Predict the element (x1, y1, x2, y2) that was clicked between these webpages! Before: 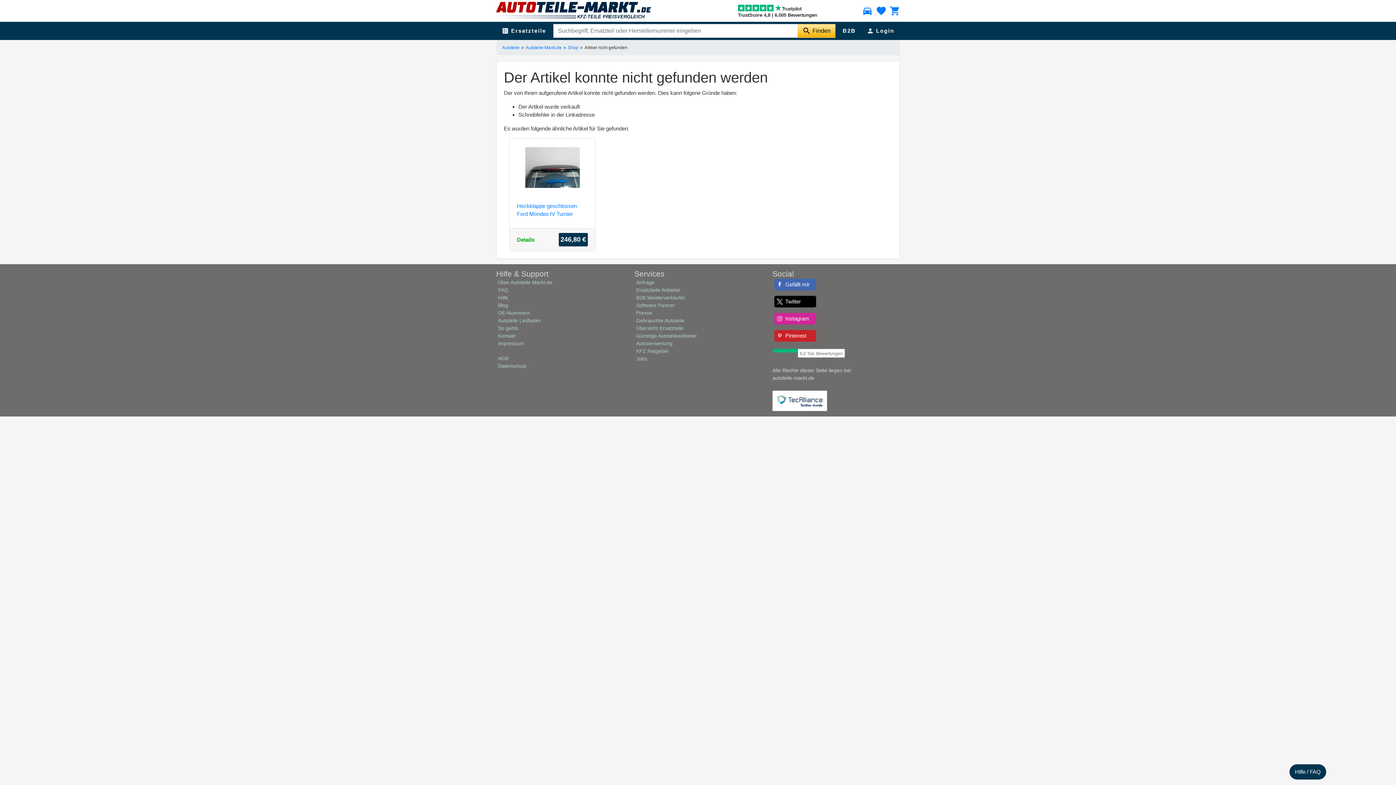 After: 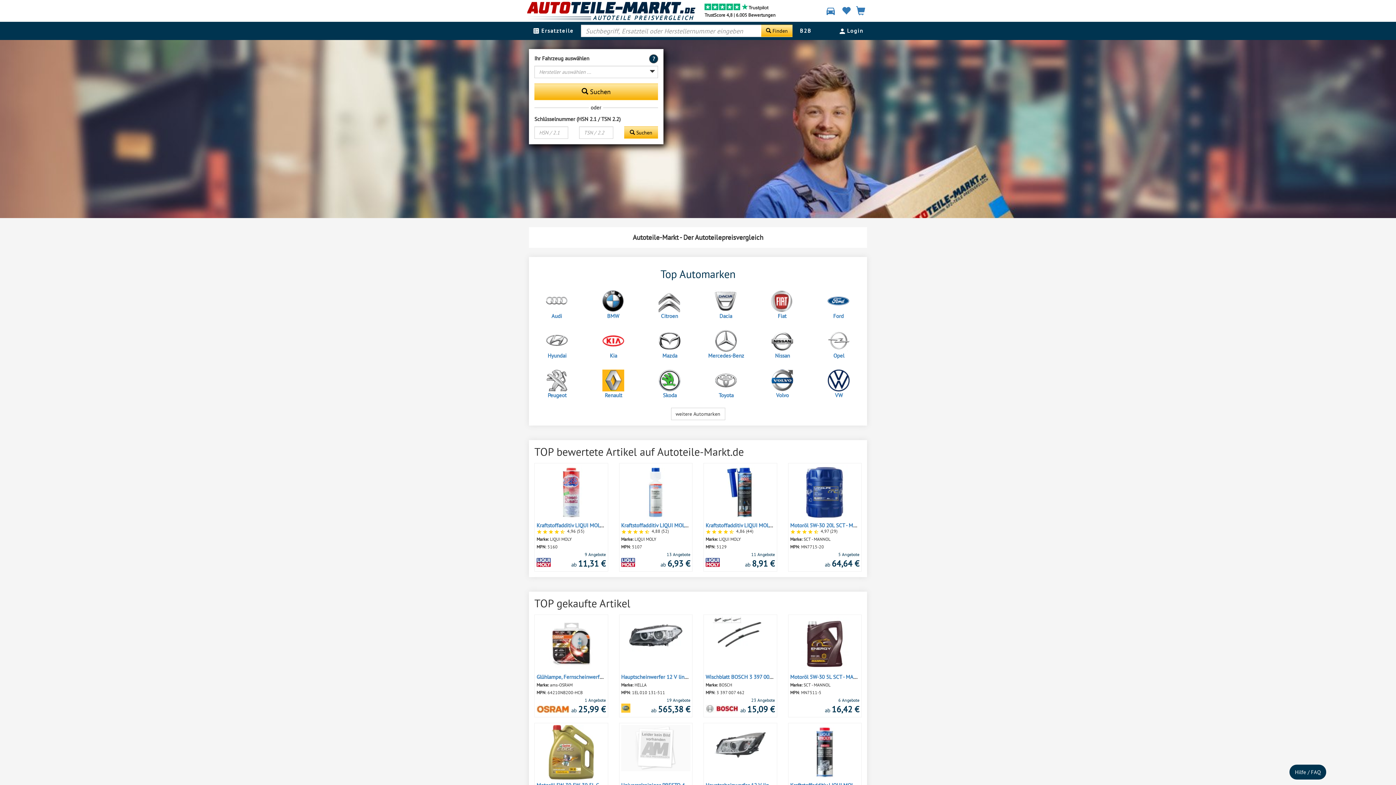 Action: bbox: (496, 0, 727, 21)